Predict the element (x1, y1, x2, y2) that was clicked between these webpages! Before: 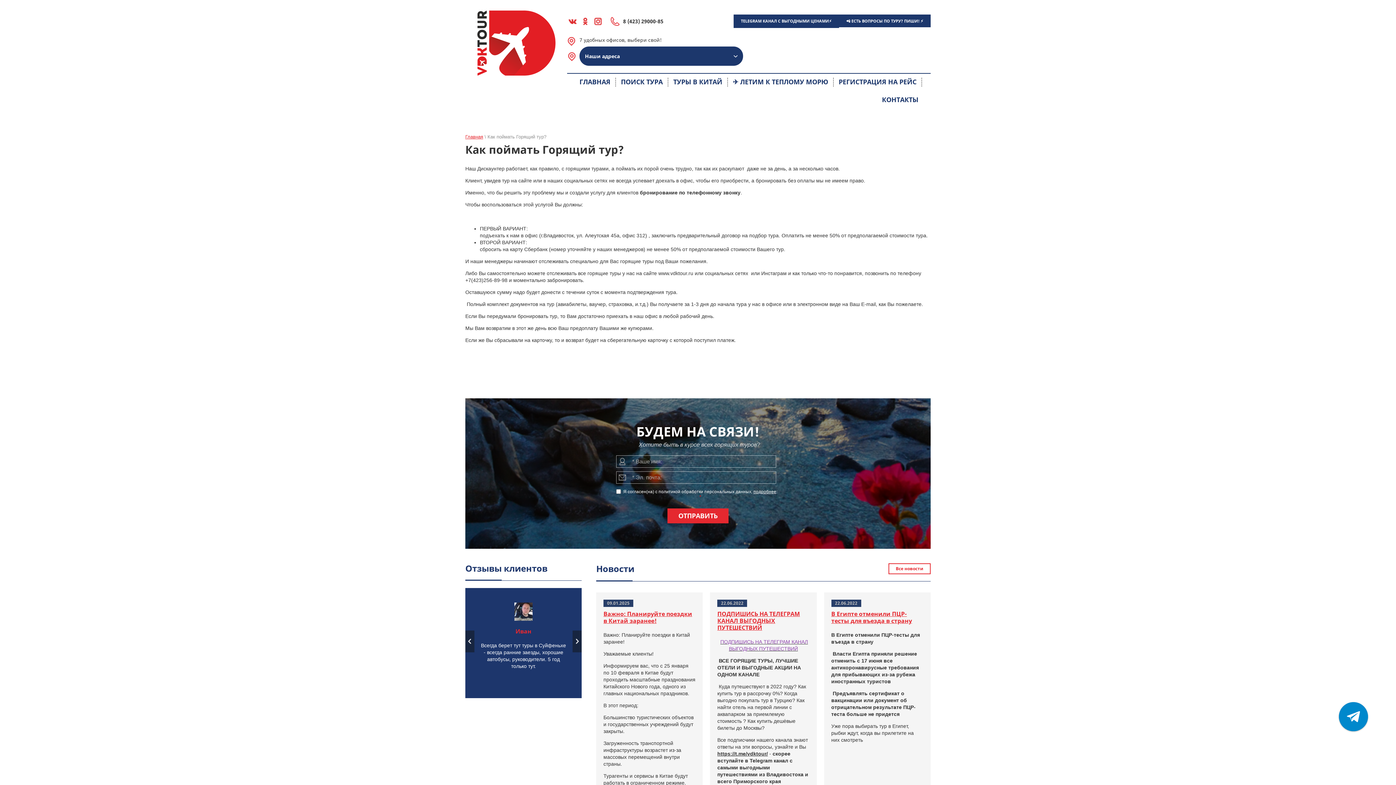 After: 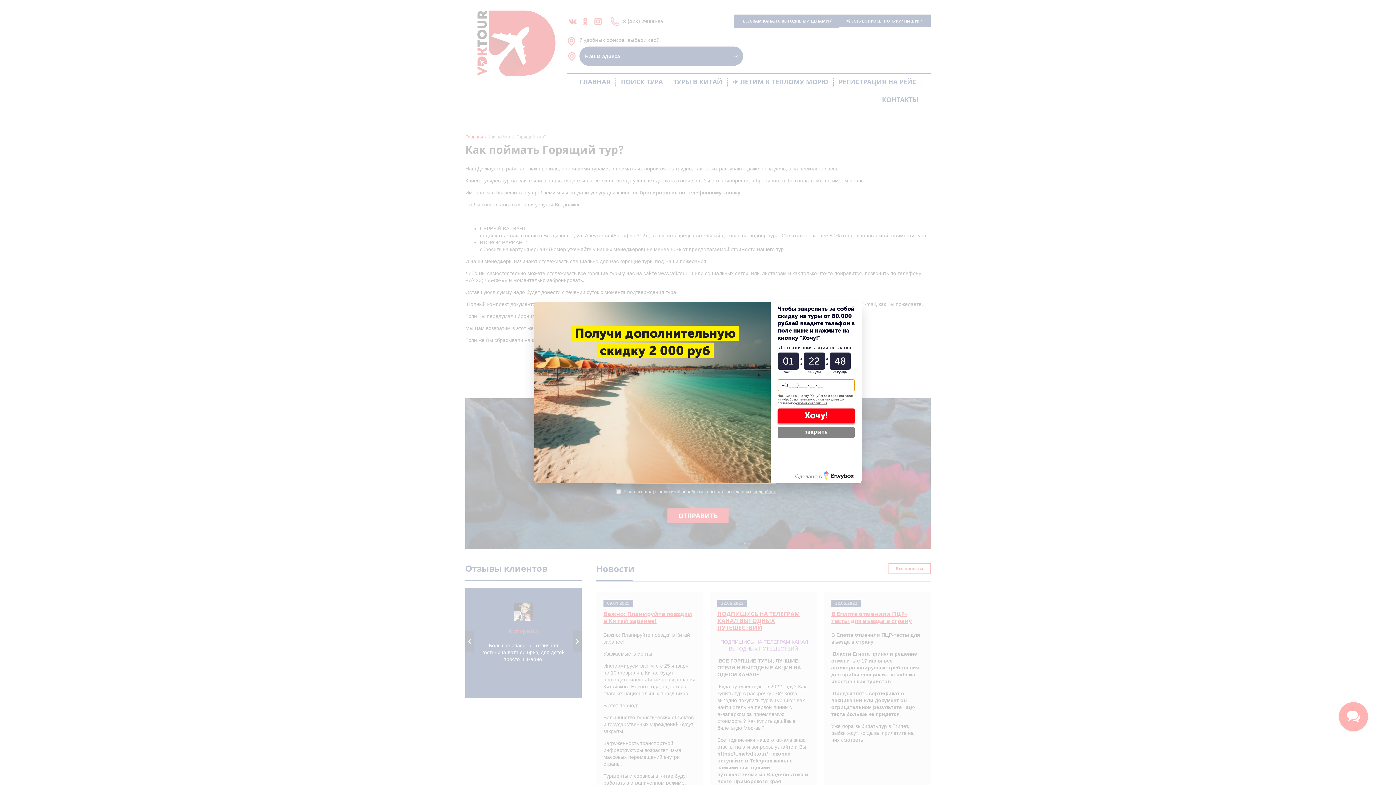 Action: label: подробнее bbox: (753, 489, 776, 494)